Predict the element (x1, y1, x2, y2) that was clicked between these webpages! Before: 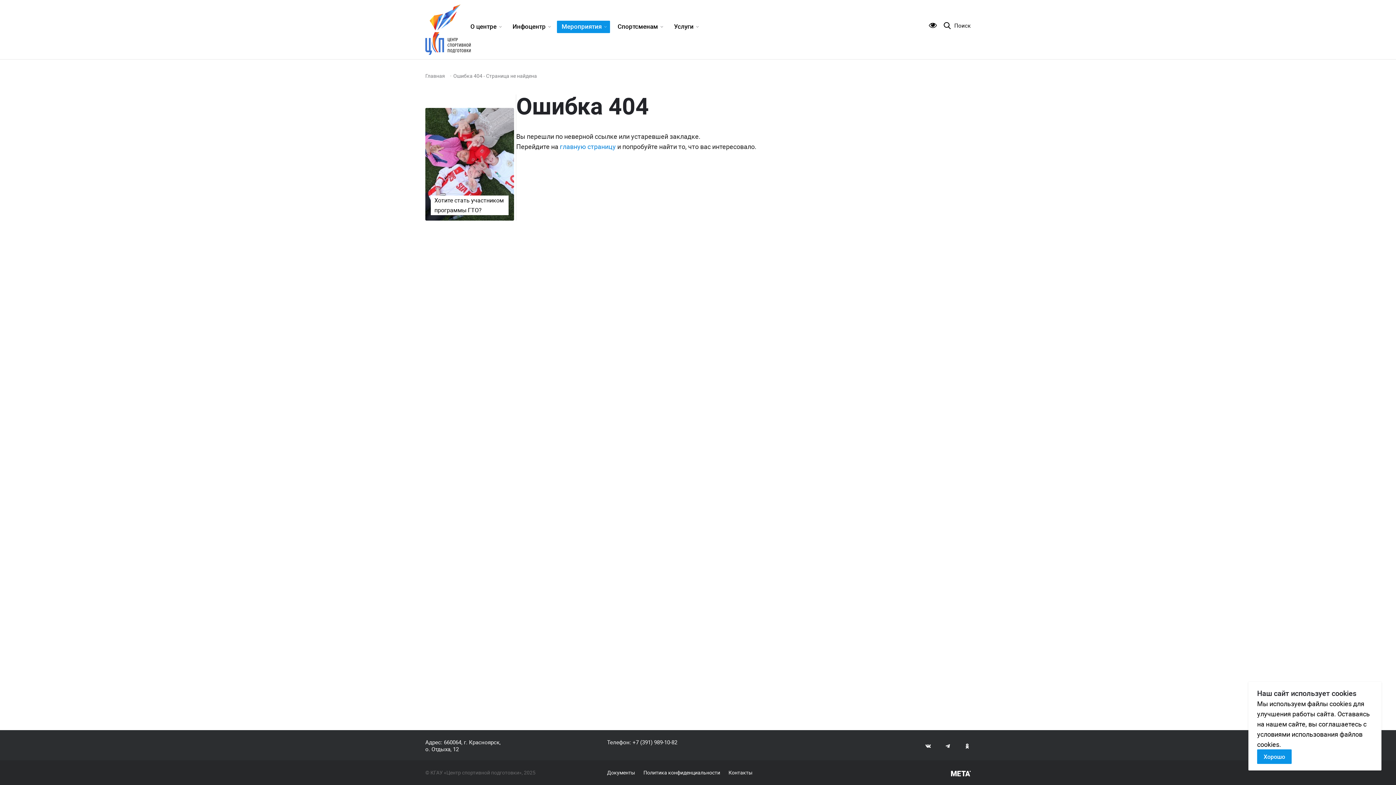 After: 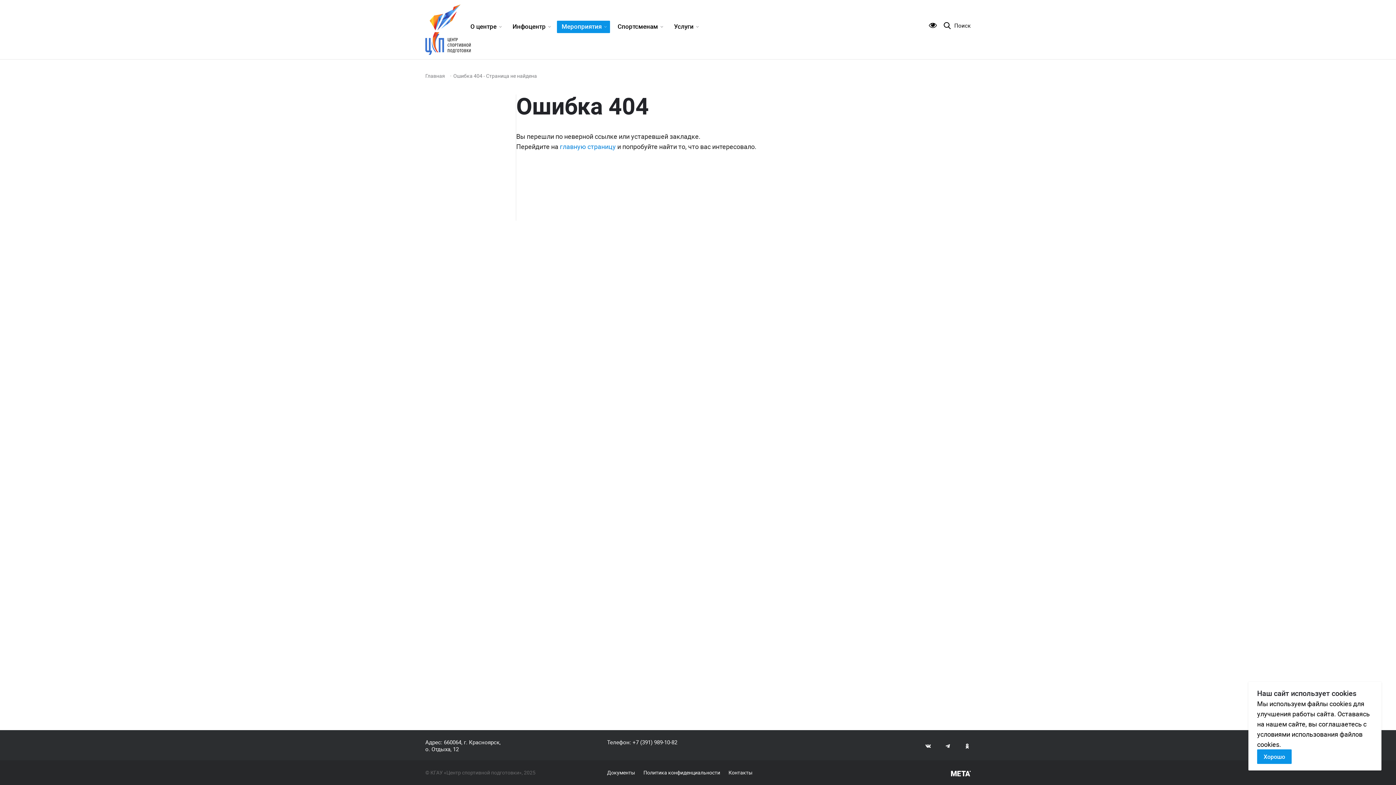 Action: bbox: (951, 771, 970, 777)